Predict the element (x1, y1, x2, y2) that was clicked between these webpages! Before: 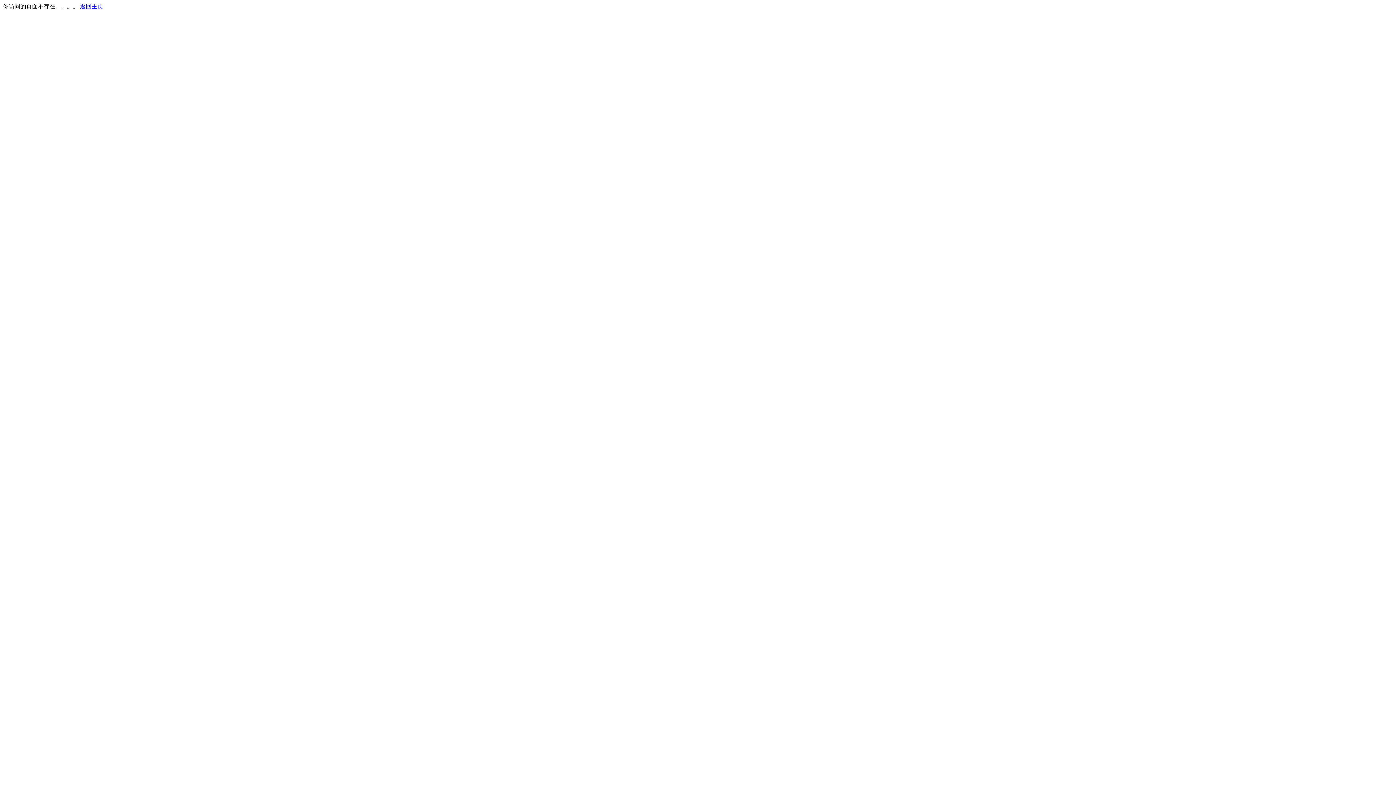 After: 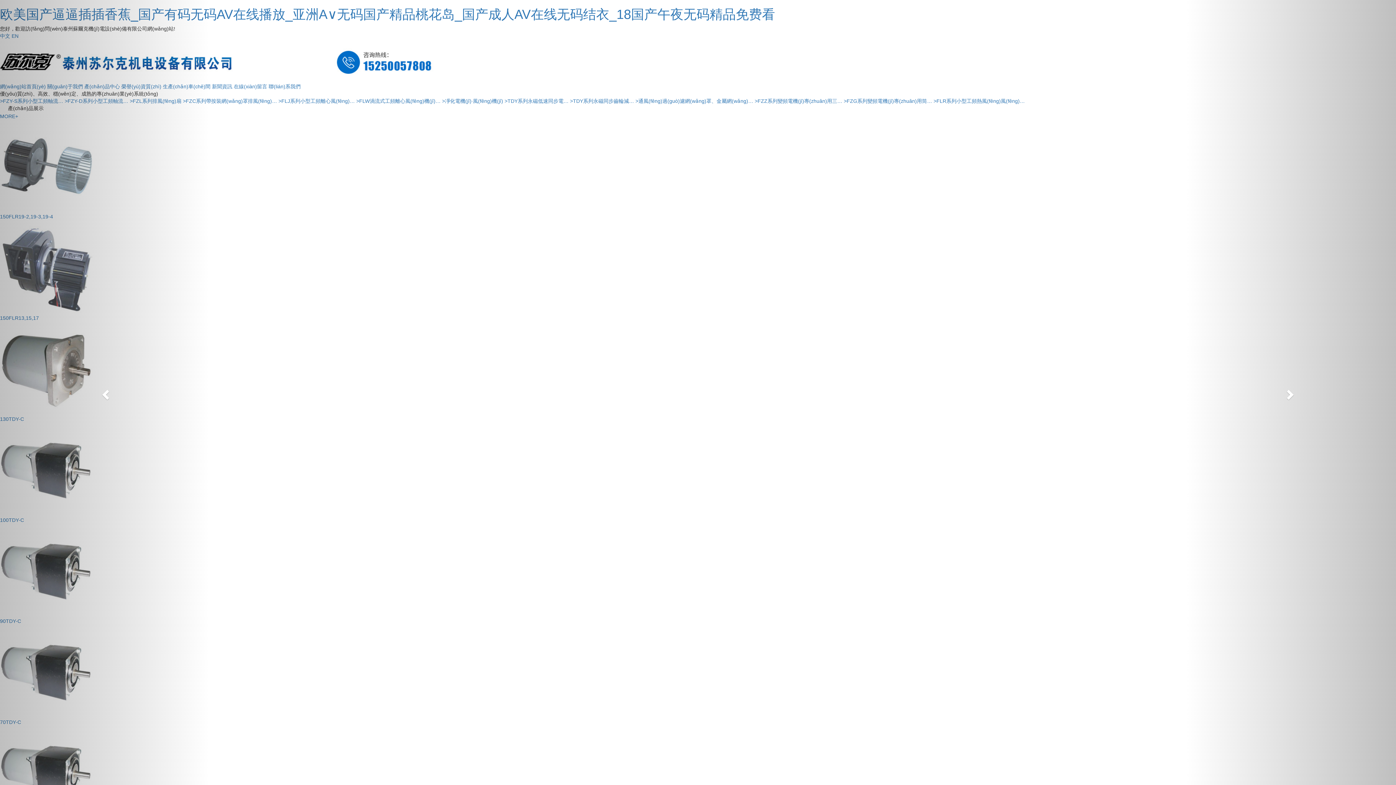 Action: bbox: (80, 3, 103, 9) label: 返回主页